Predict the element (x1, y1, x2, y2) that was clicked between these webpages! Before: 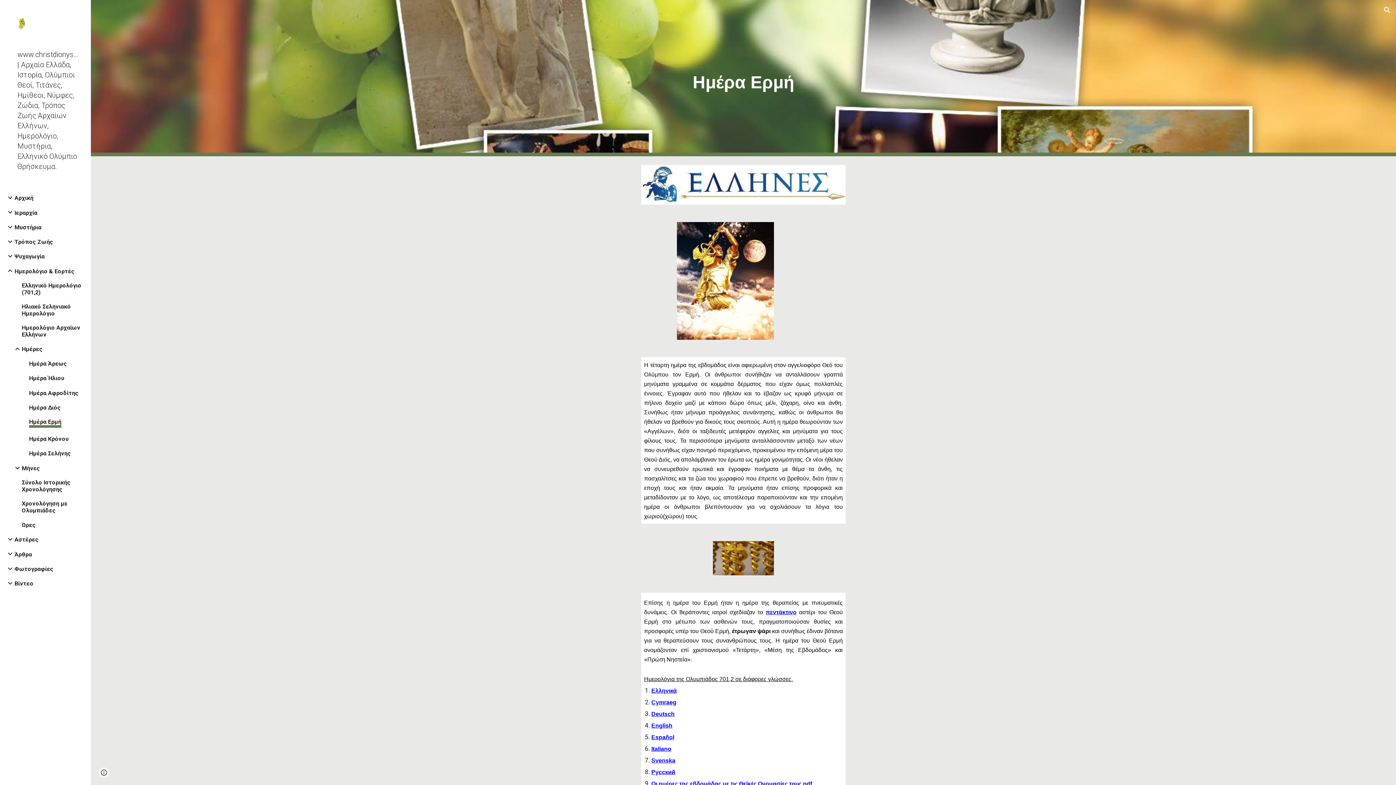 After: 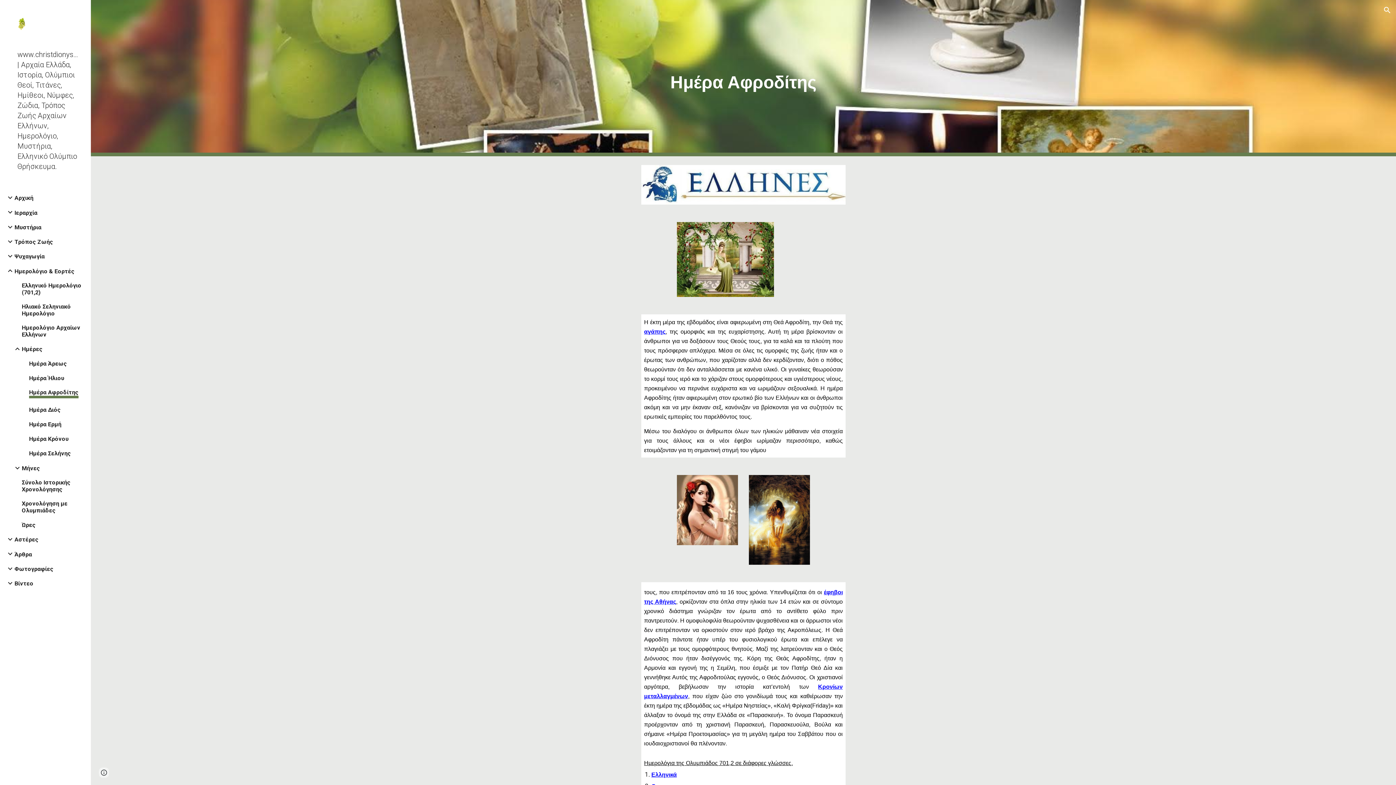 Action: bbox: (29, 389, 78, 396) label: Ημέρα Αφροδίτης